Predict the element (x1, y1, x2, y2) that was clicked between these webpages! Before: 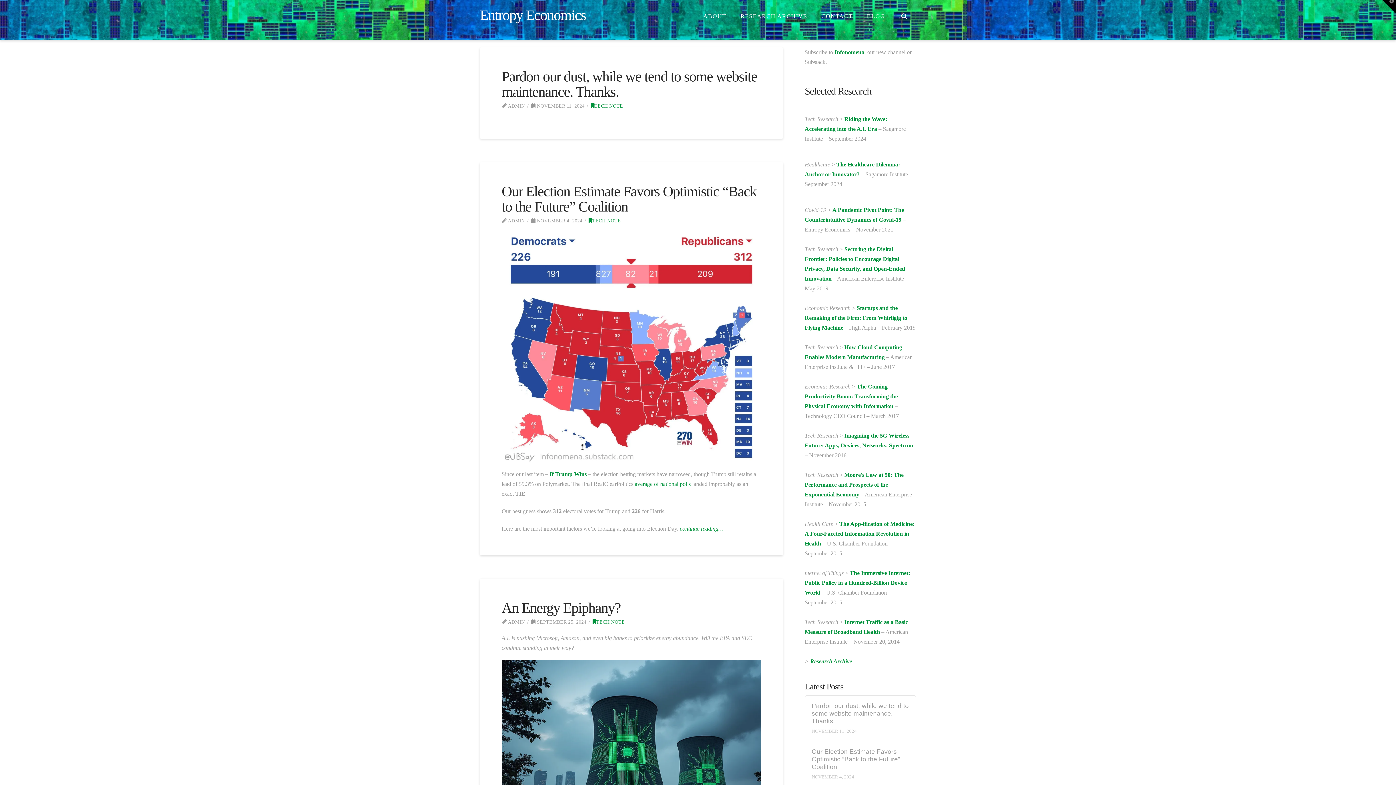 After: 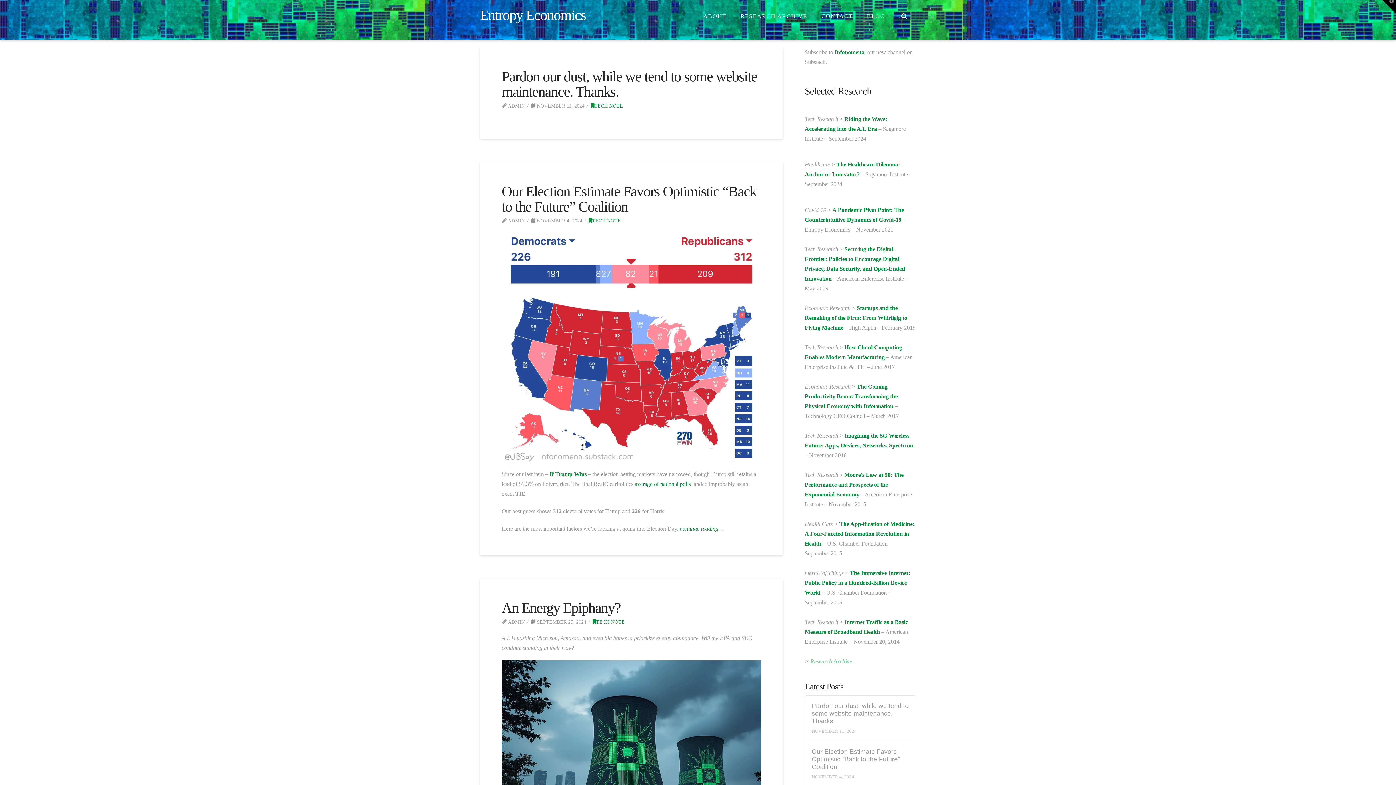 Action: label: Research Archive bbox: (810, 658, 852, 664)